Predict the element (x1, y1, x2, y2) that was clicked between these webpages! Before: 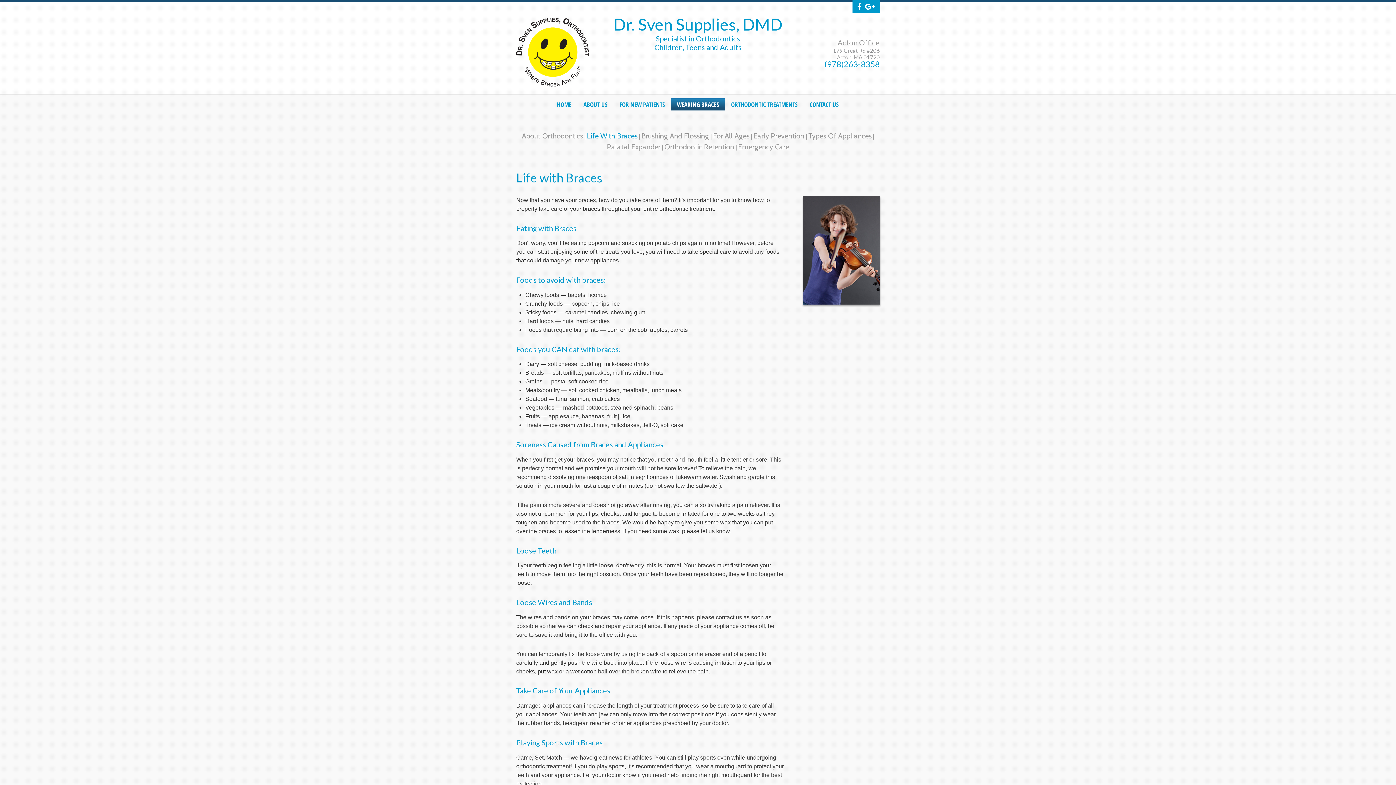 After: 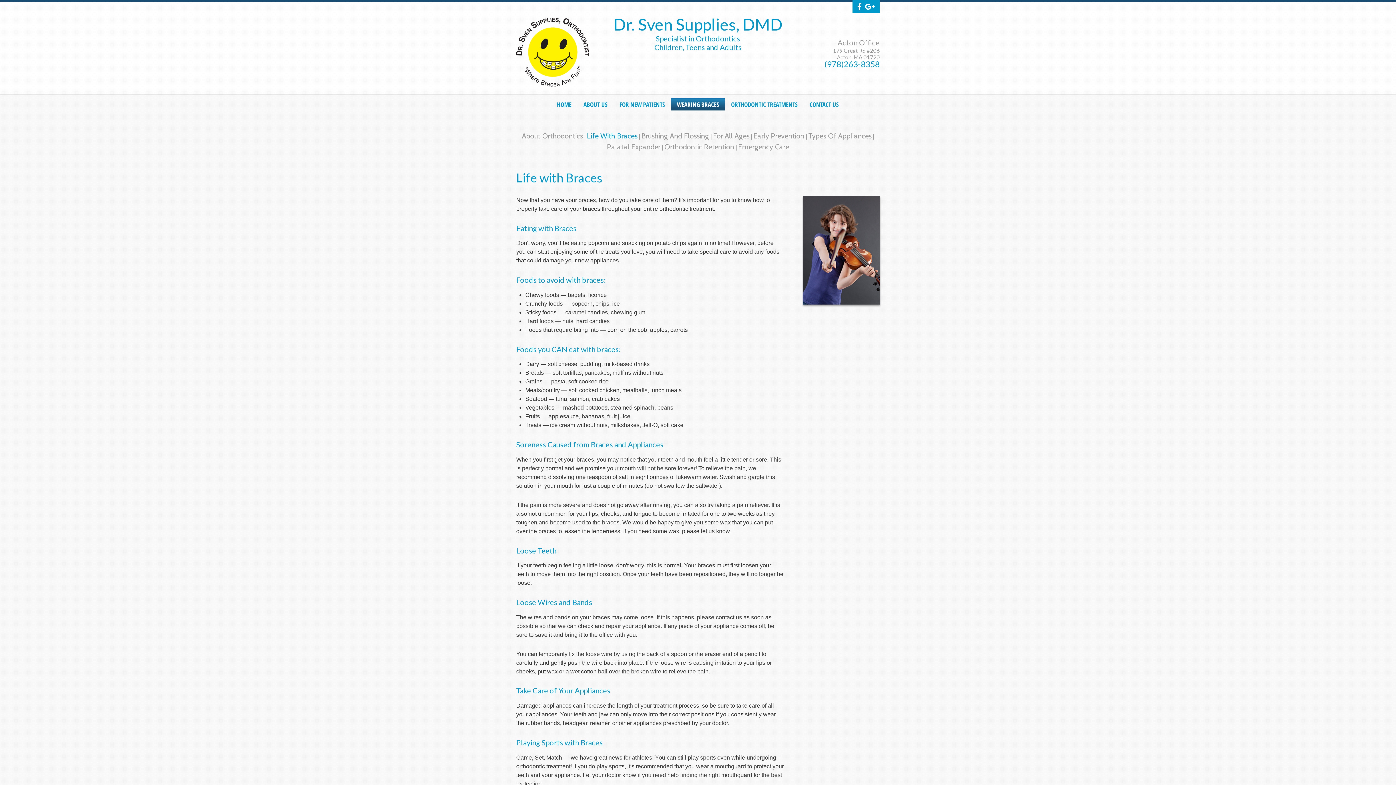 Action: bbox: (857, 2, 861, 10)